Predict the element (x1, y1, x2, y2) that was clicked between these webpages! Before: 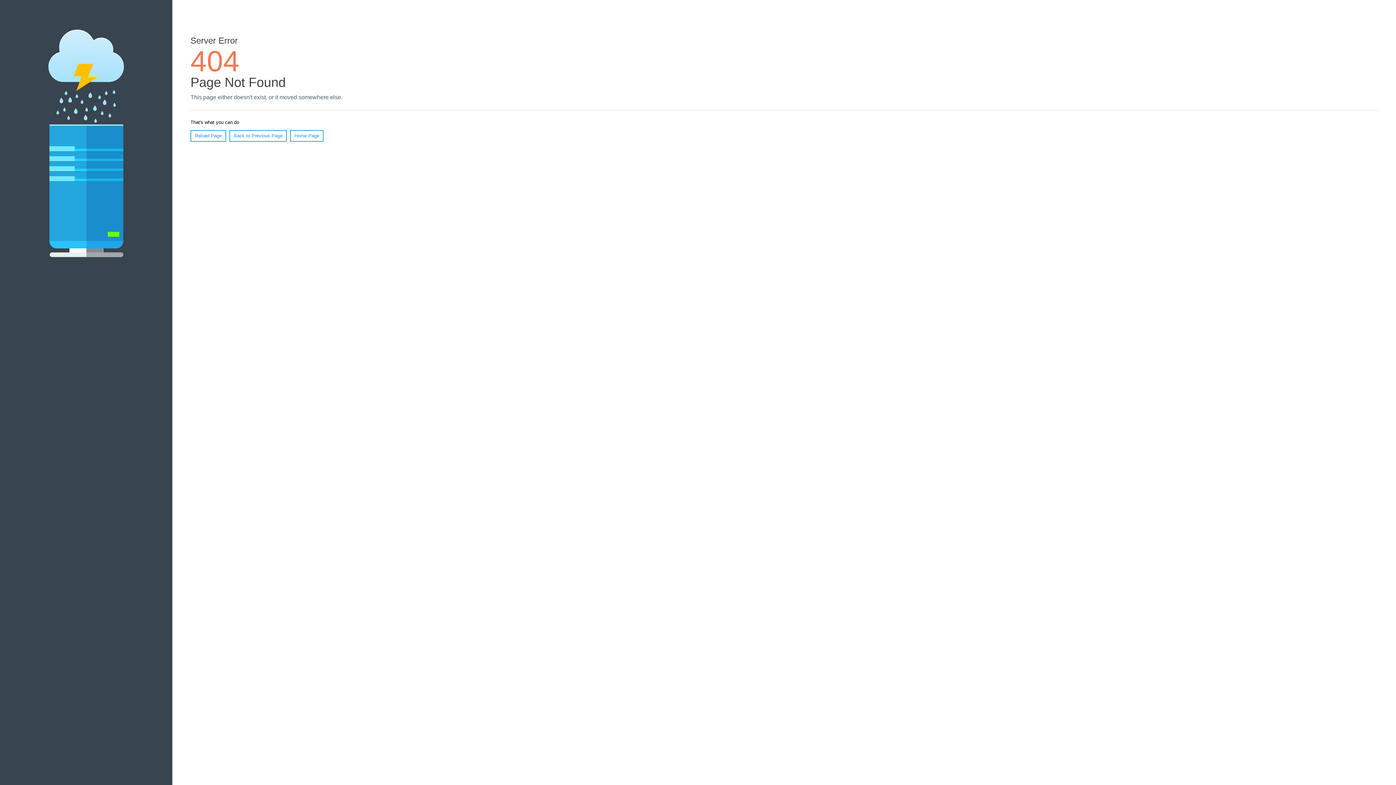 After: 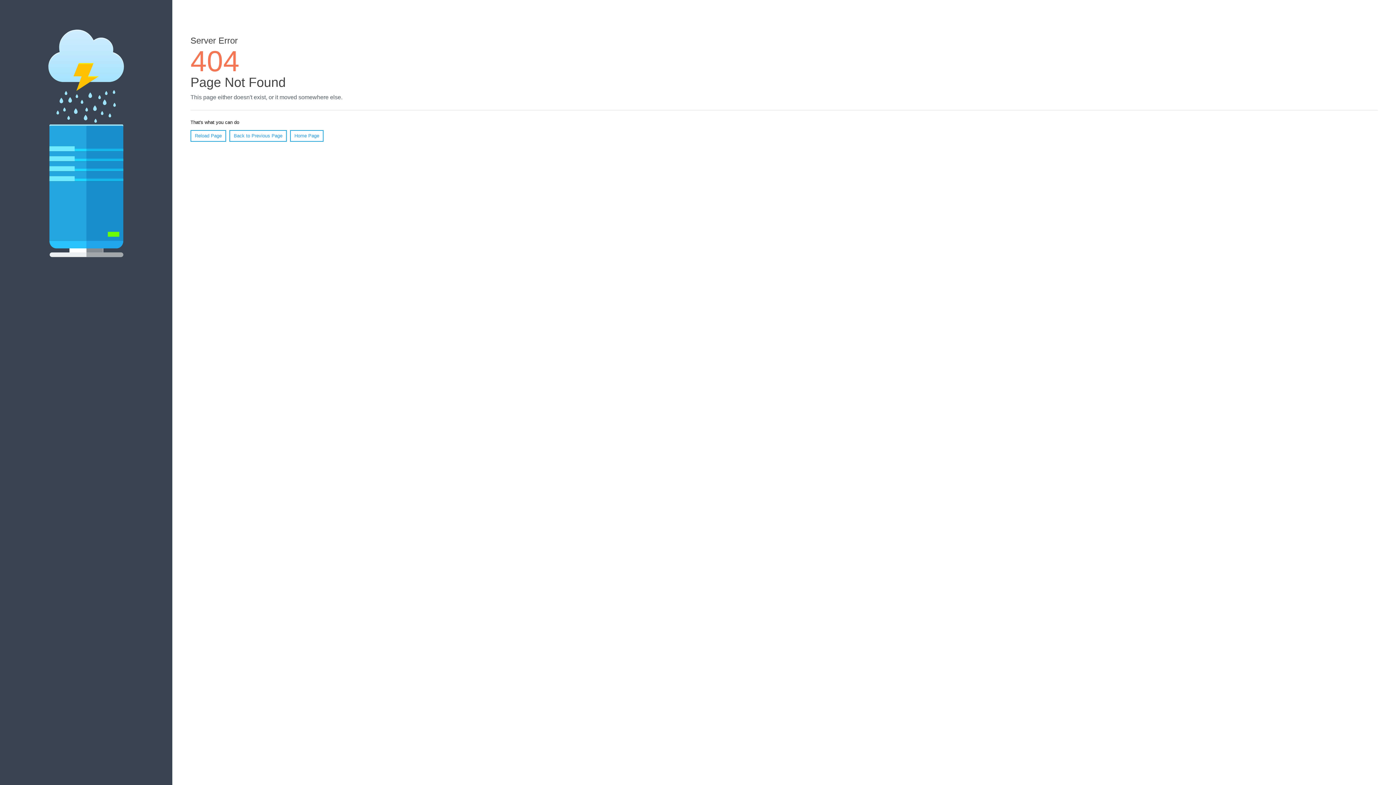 Action: label: Home Page bbox: (290, 130, 323, 141)